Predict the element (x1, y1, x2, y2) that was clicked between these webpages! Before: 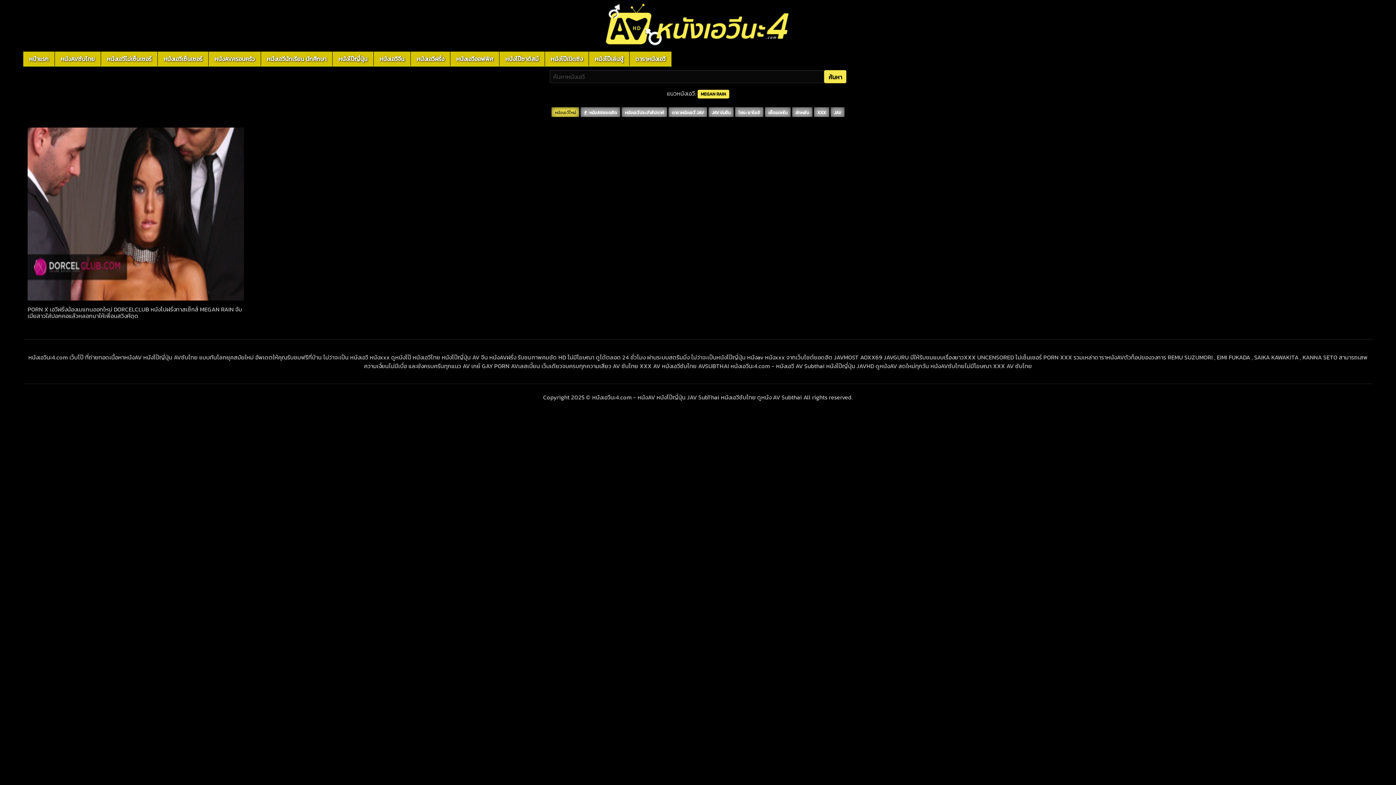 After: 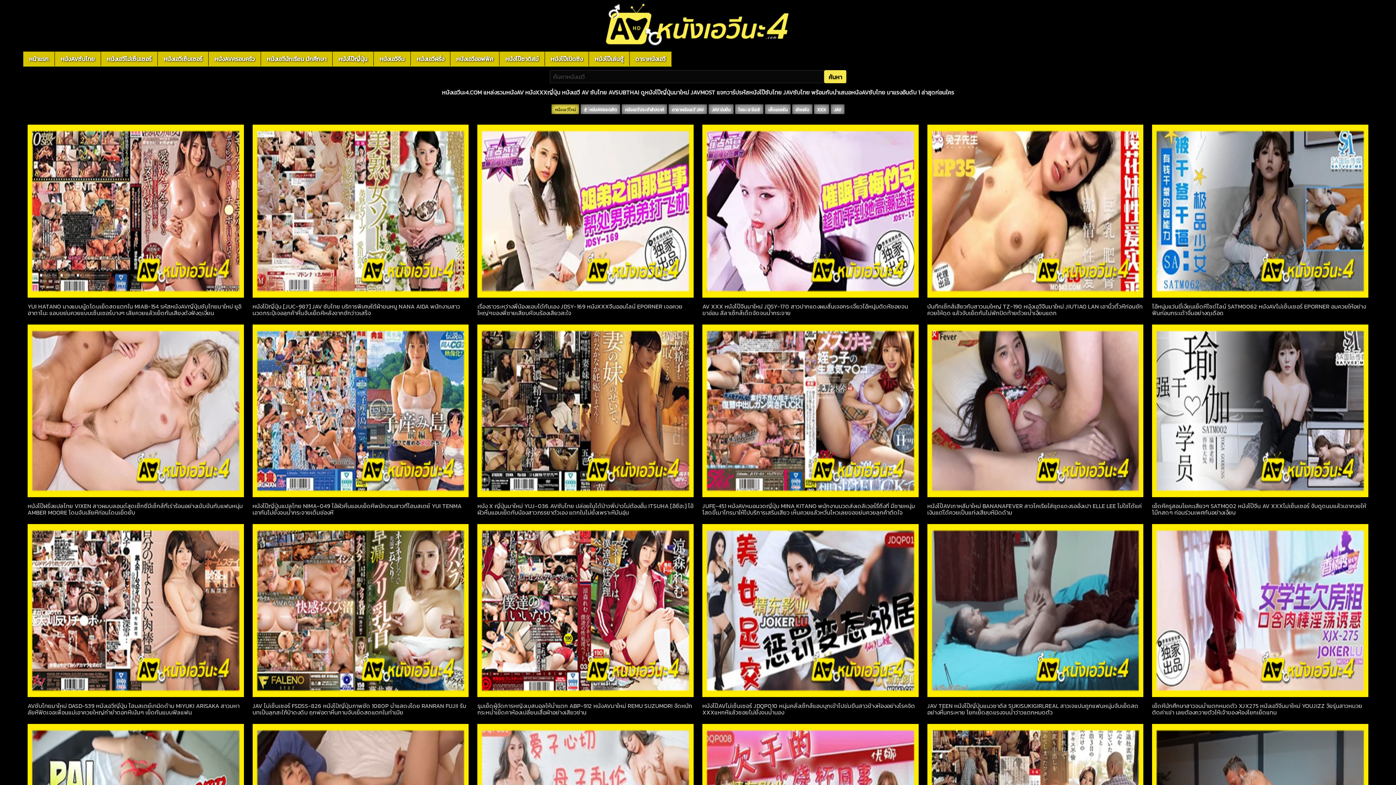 Action: bbox: (551, 107, 580, 116) label: หนังเอวีใหม่ 